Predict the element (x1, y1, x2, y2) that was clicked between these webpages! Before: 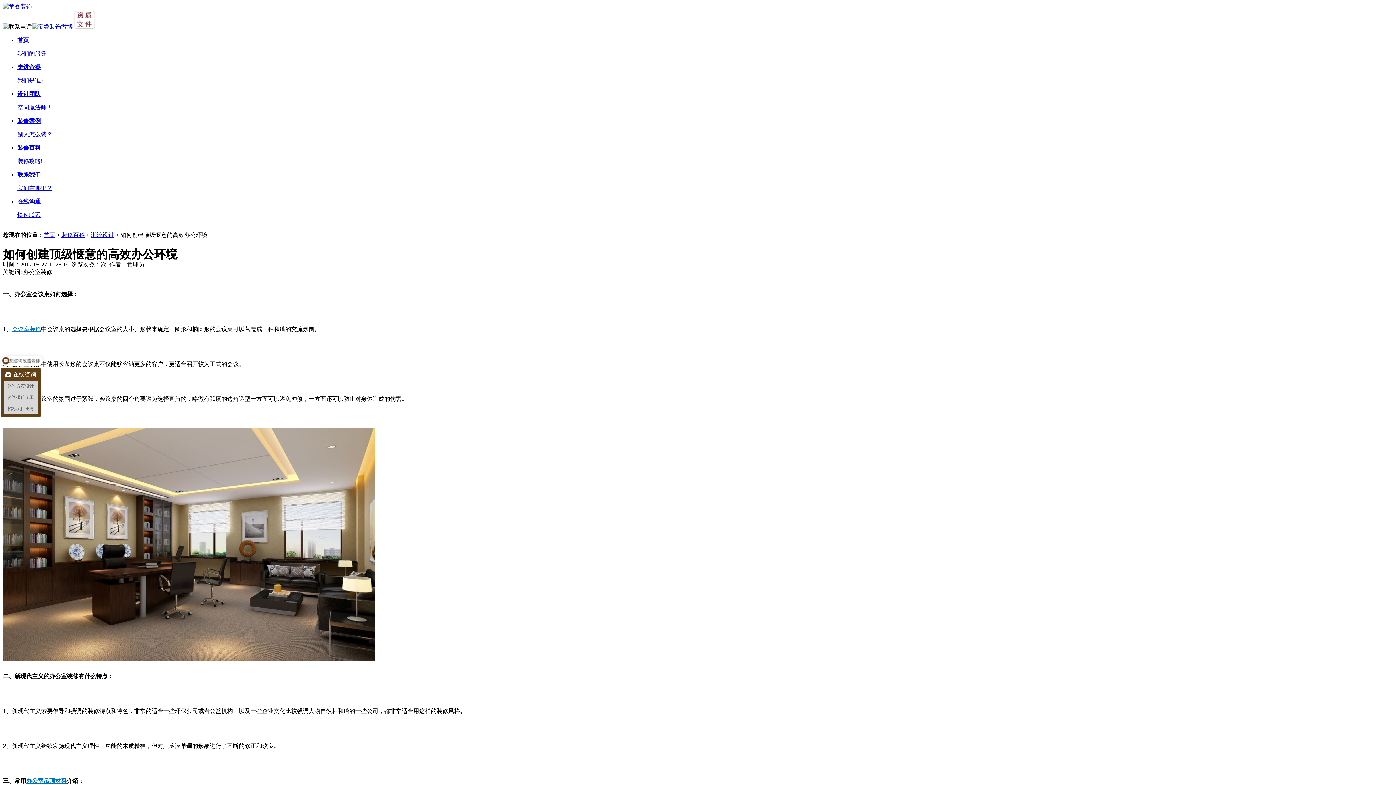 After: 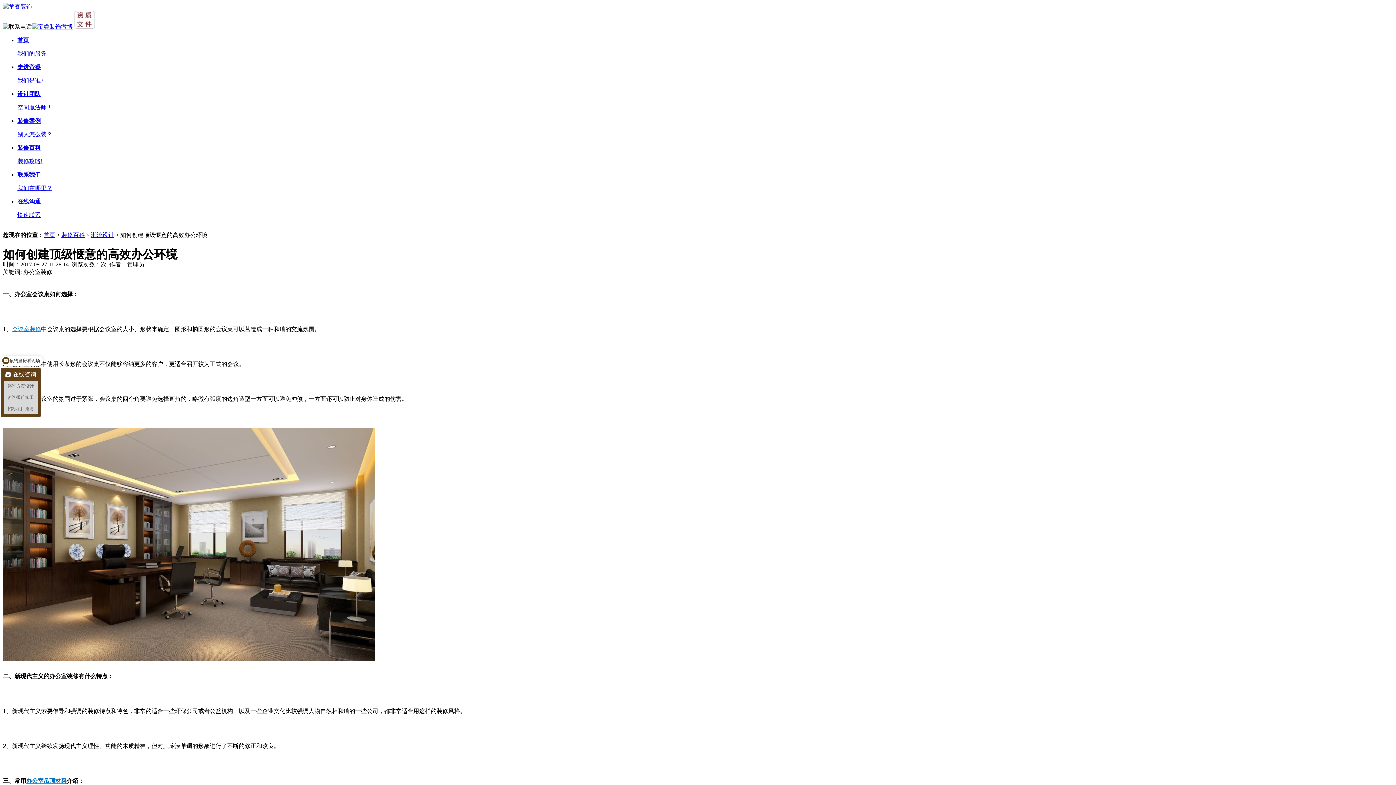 Action: bbox: (32, 23, 72, 29)